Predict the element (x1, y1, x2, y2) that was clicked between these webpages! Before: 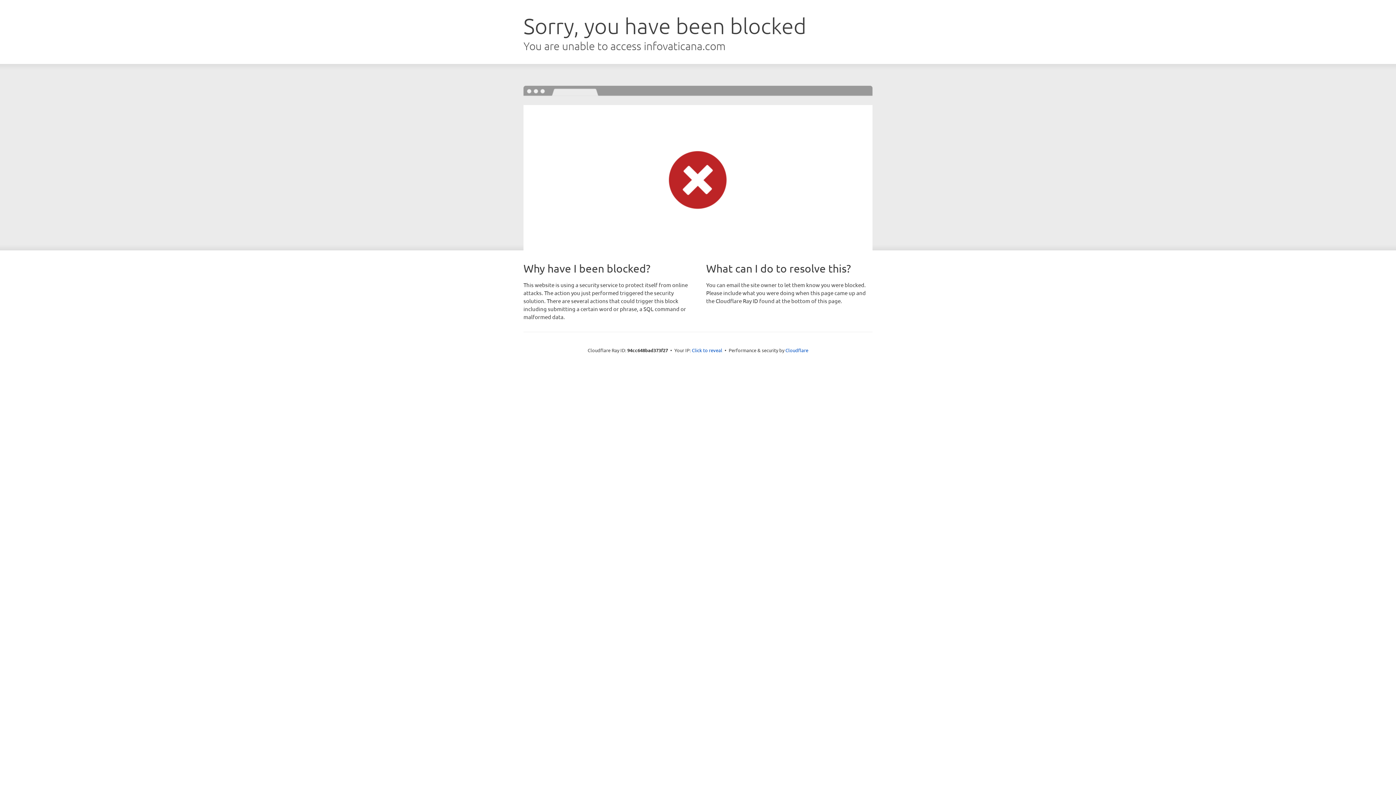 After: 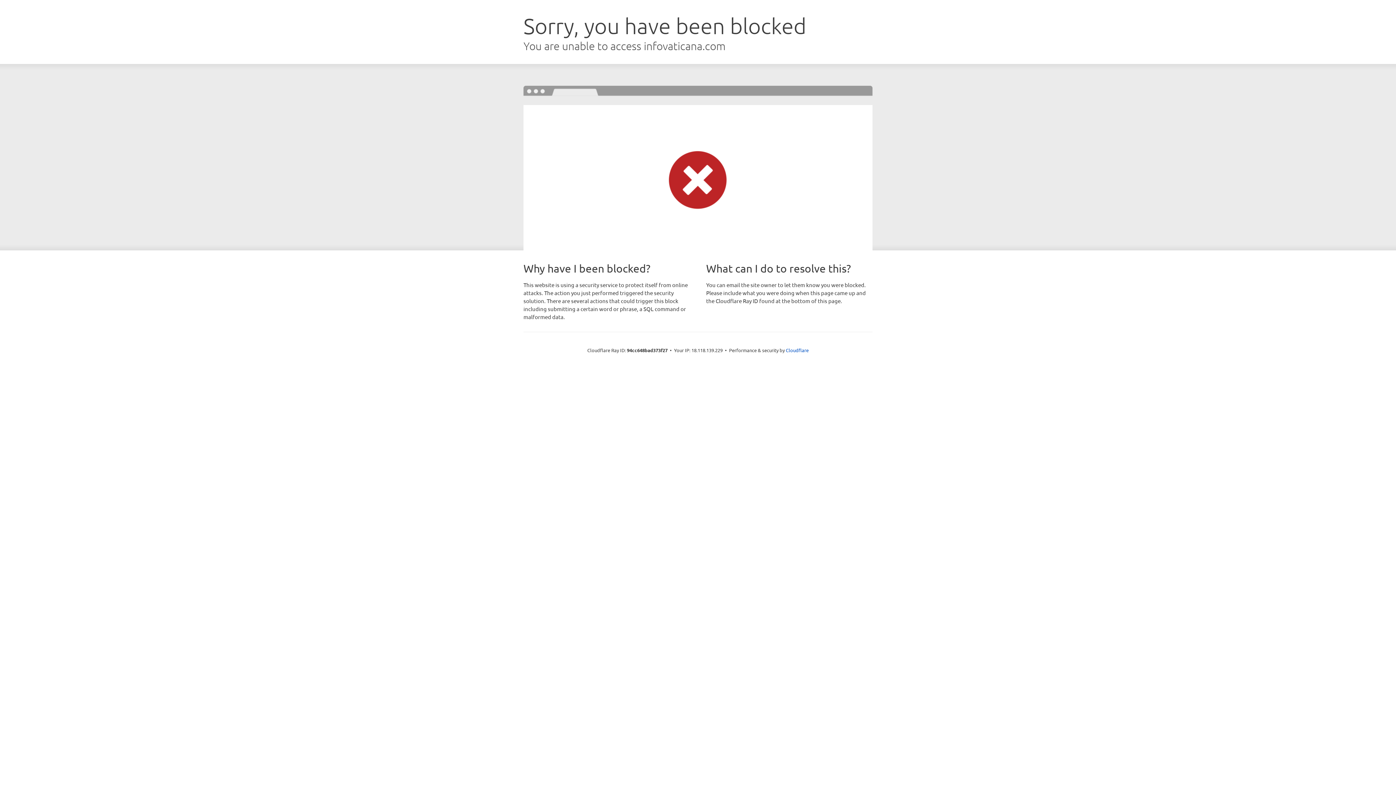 Action: label: Click to reveal bbox: (692, 346, 722, 353)